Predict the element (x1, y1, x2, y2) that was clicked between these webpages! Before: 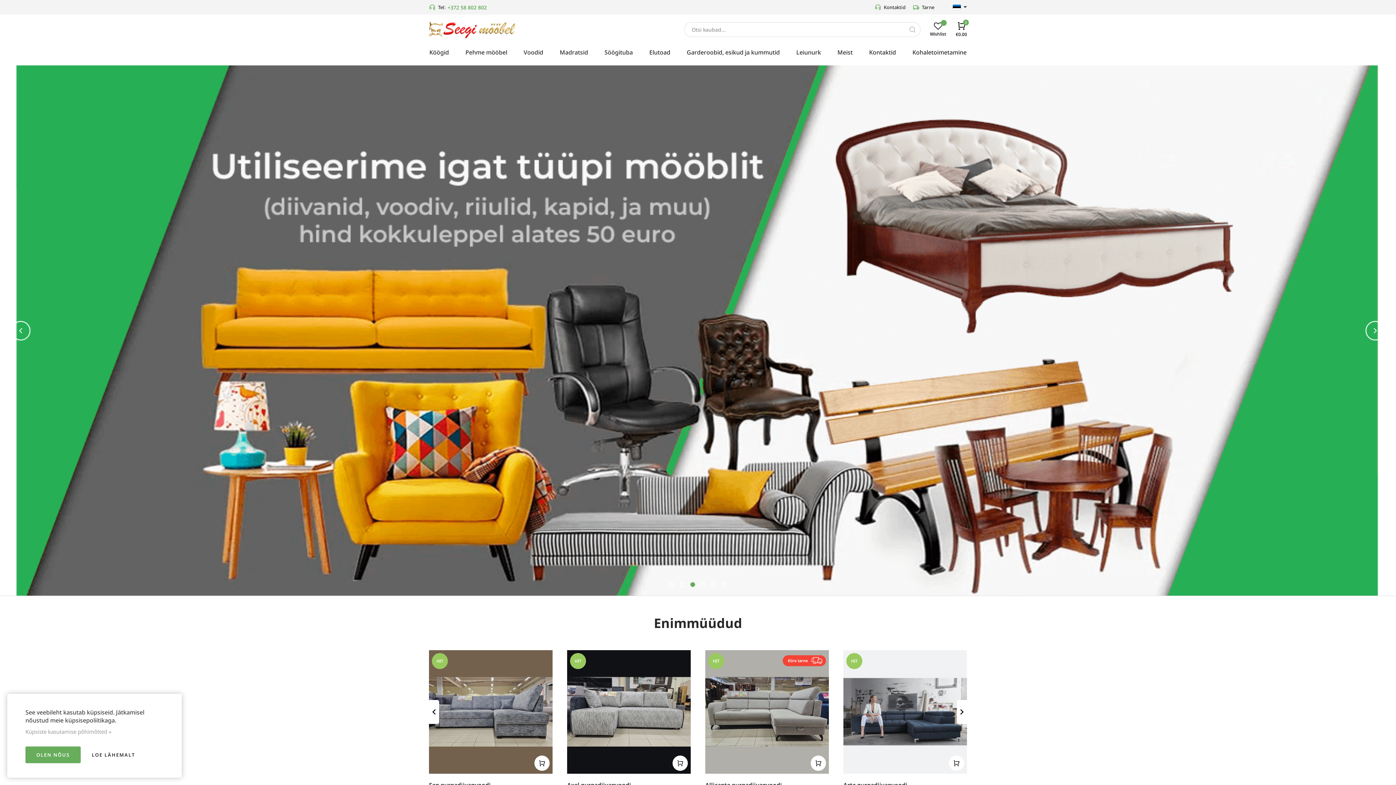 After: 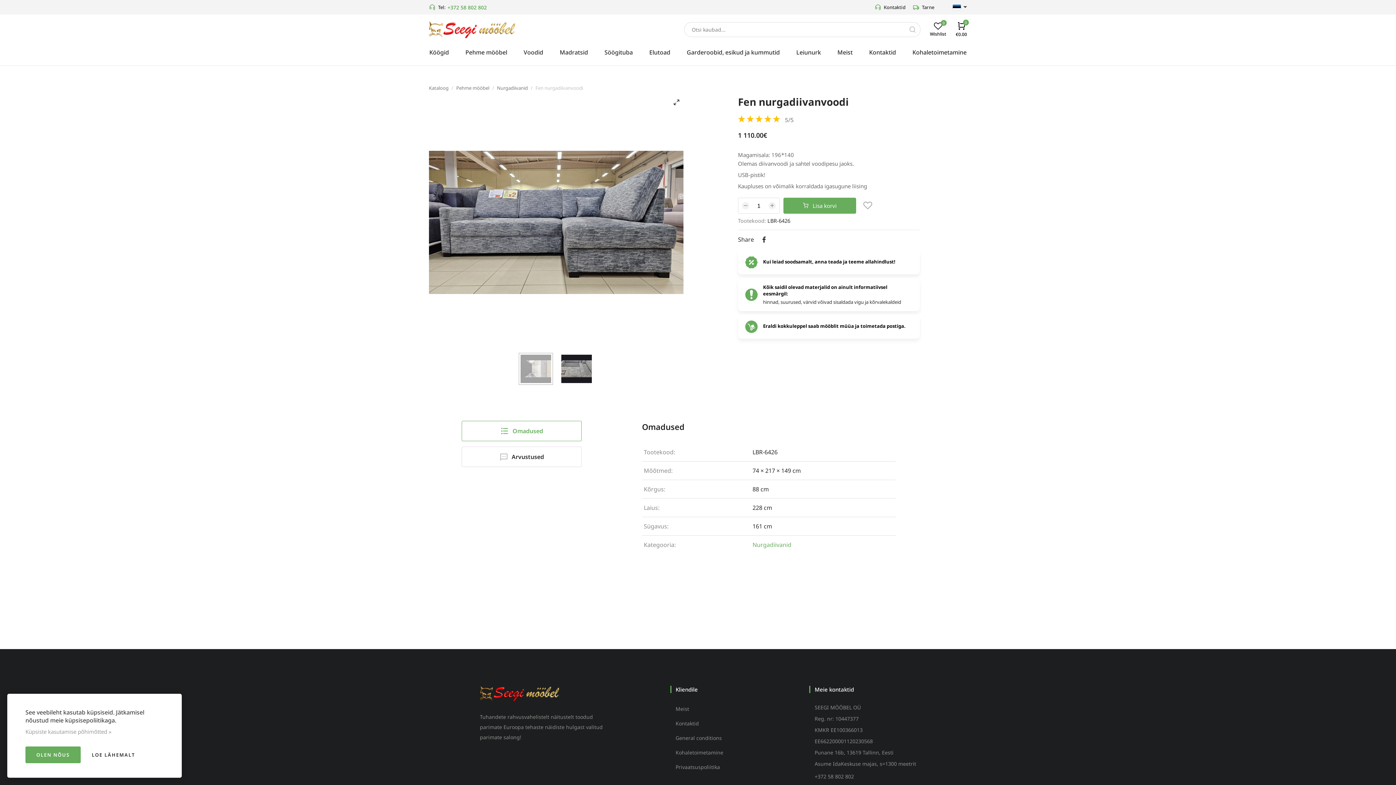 Action: bbox: (429, 650, 552, 774)